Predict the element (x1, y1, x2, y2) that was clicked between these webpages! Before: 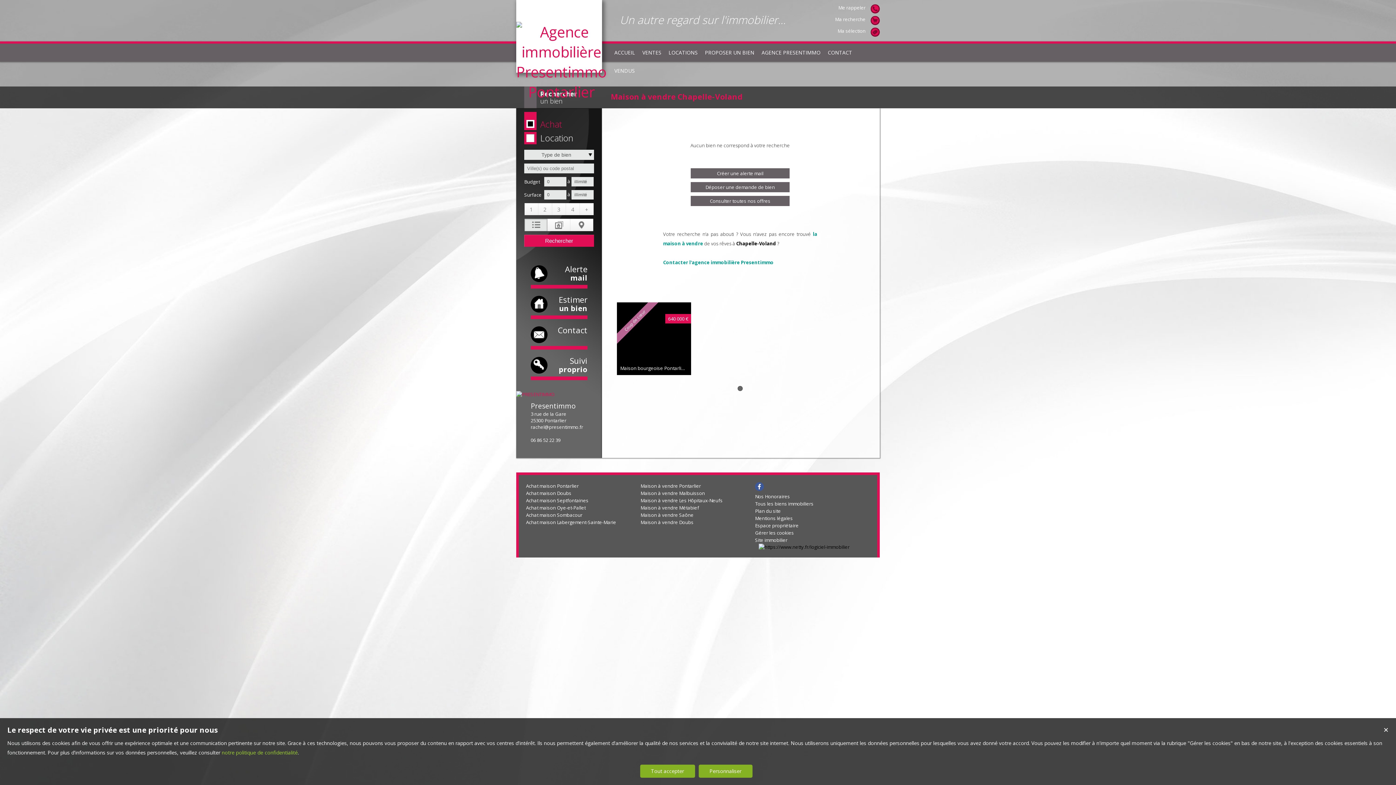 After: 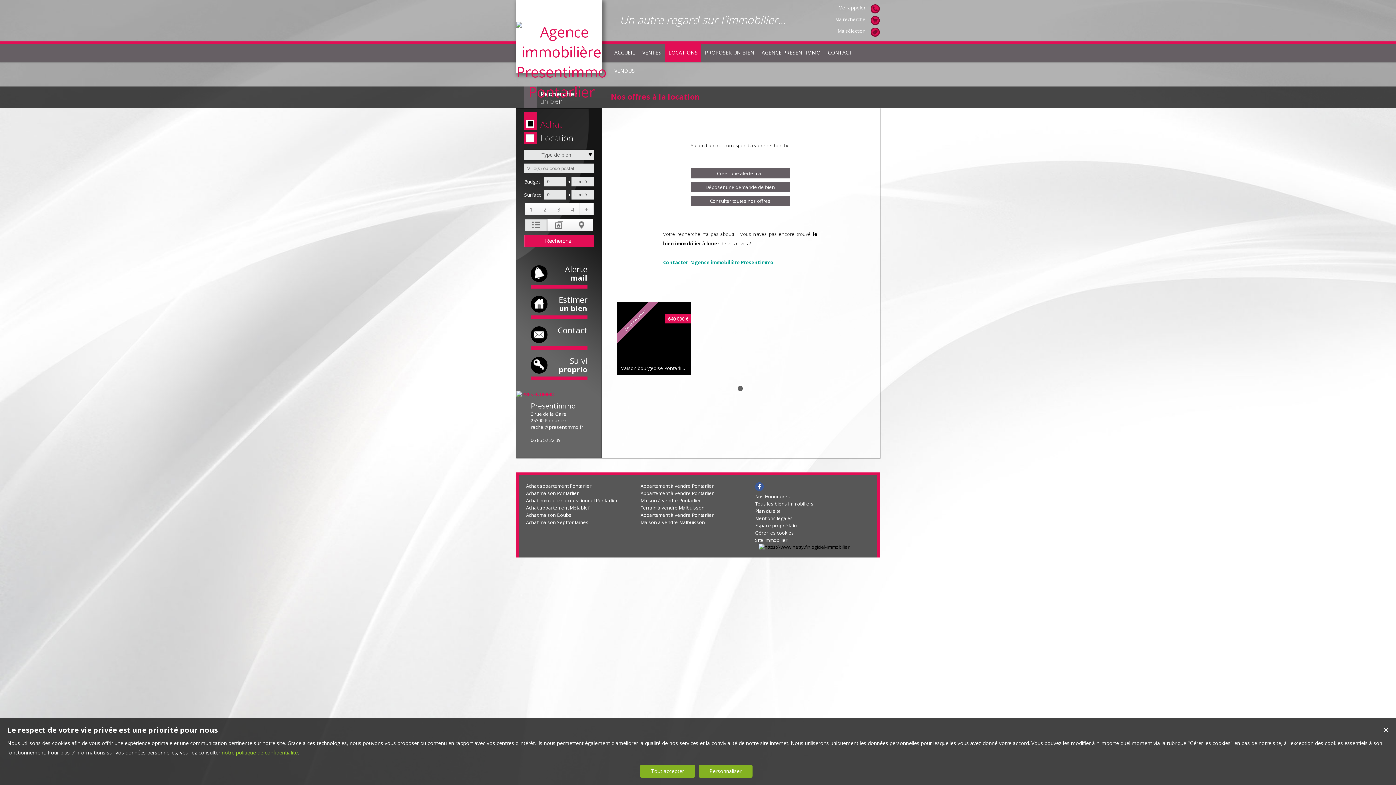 Action: bbox: (665, 43, 701, 61) label: LOCATIONS